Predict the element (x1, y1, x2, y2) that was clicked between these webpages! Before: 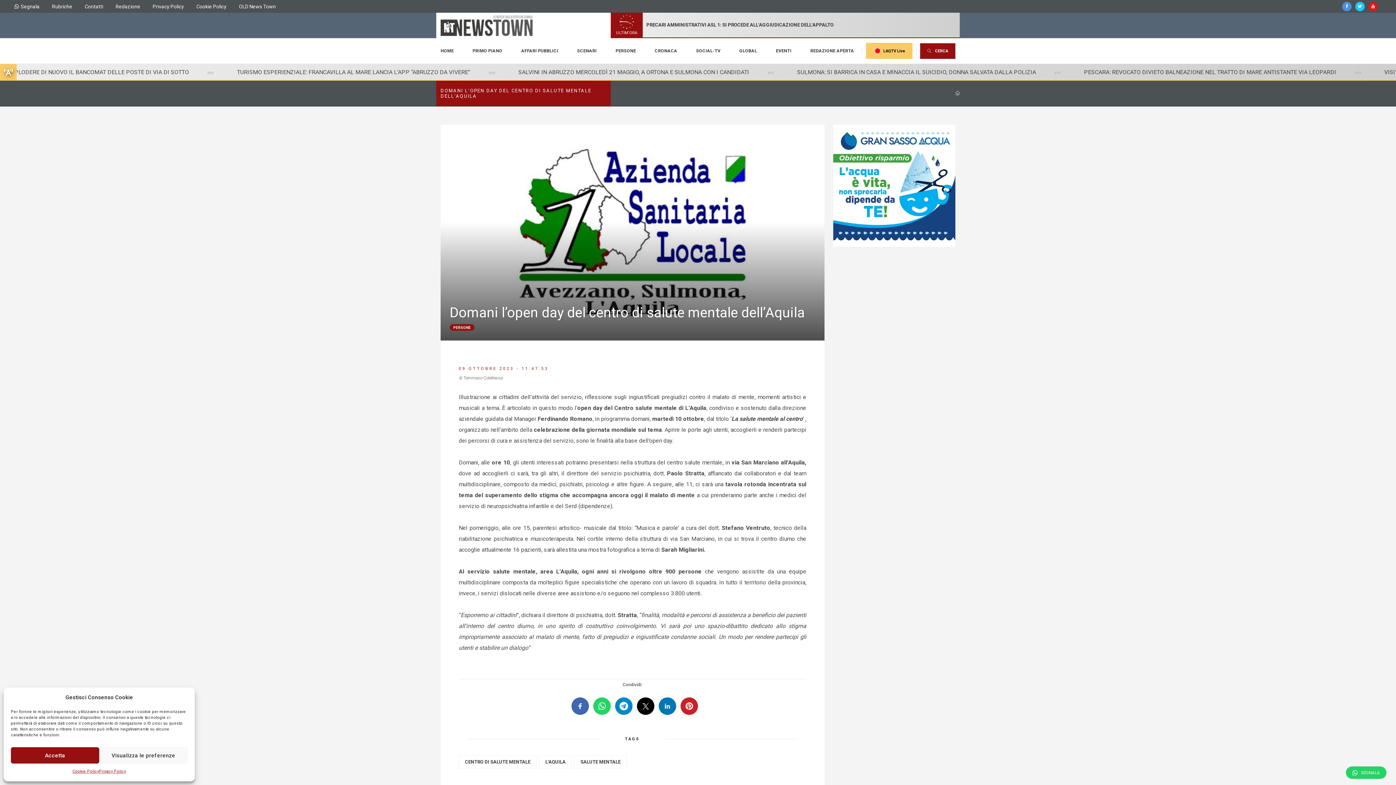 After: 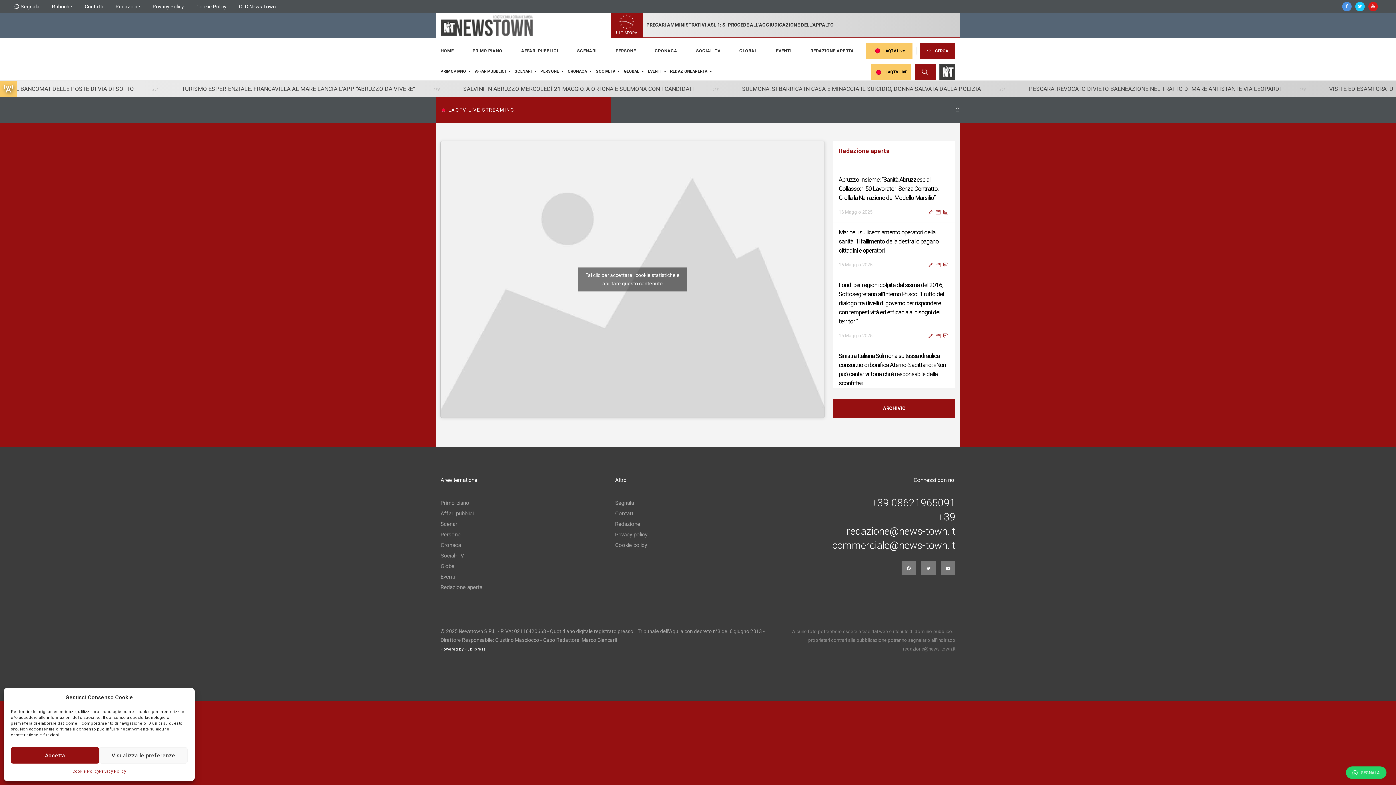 Action: bbox: (866, 42, 912, 58) label: LAQTV Live